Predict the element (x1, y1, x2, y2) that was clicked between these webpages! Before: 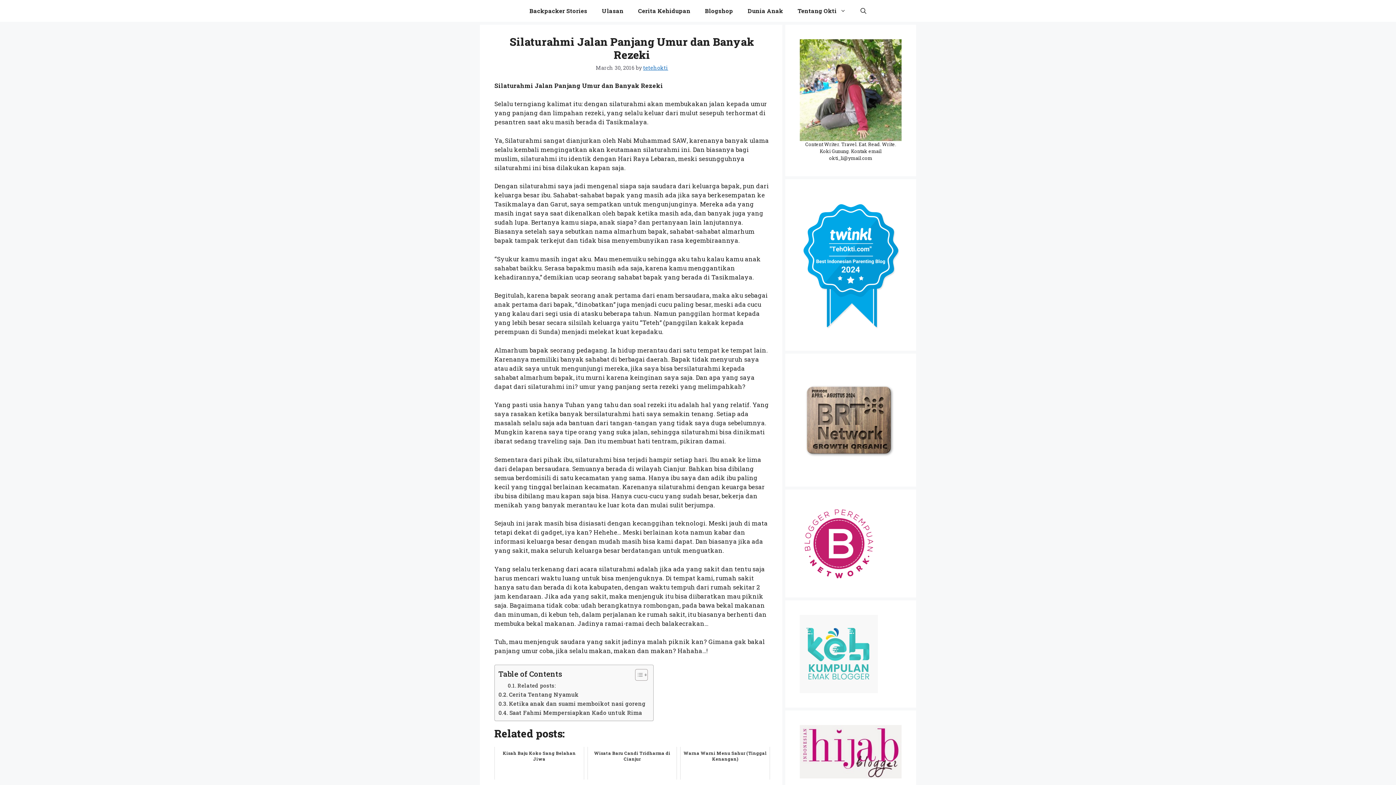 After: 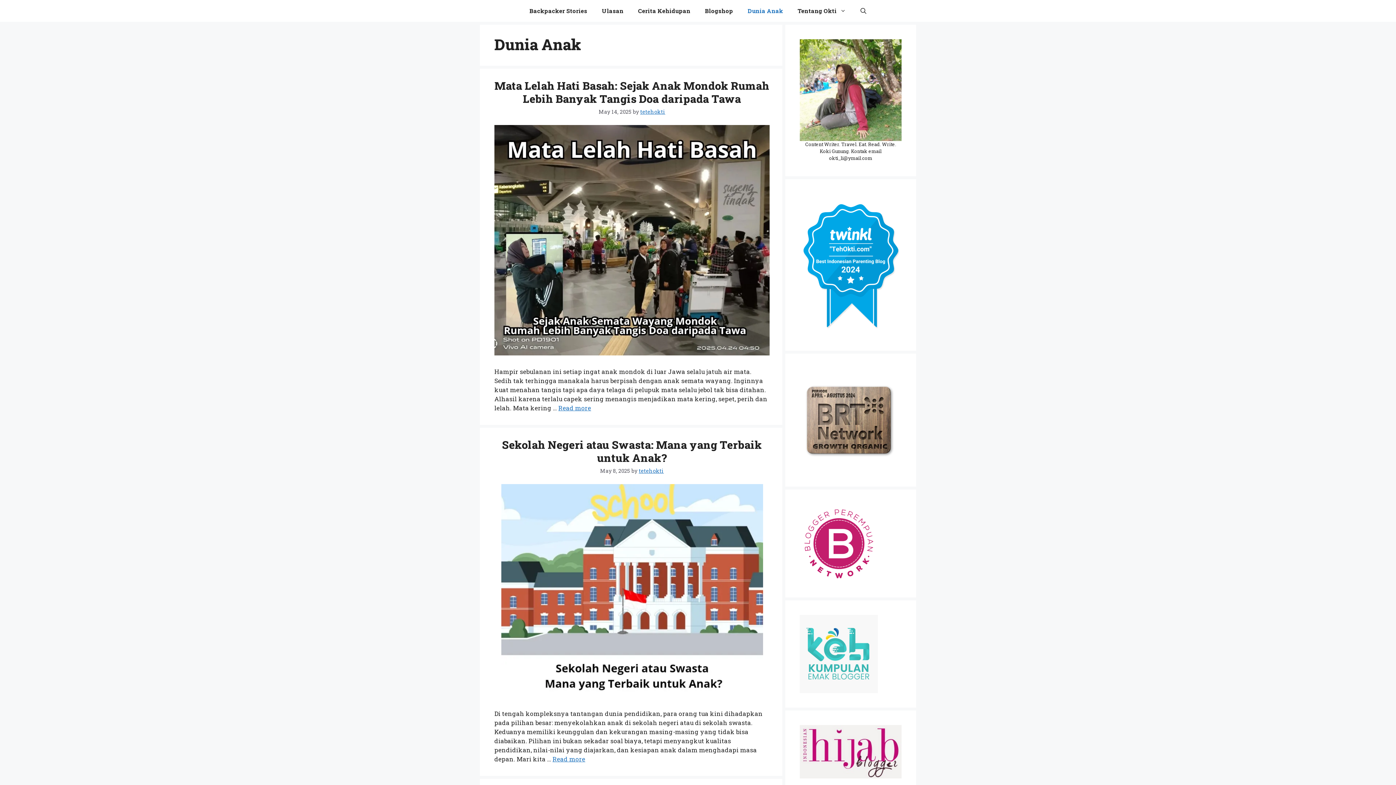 Action: label: Dunia Anak bbox: (740, 0, 790, 21)